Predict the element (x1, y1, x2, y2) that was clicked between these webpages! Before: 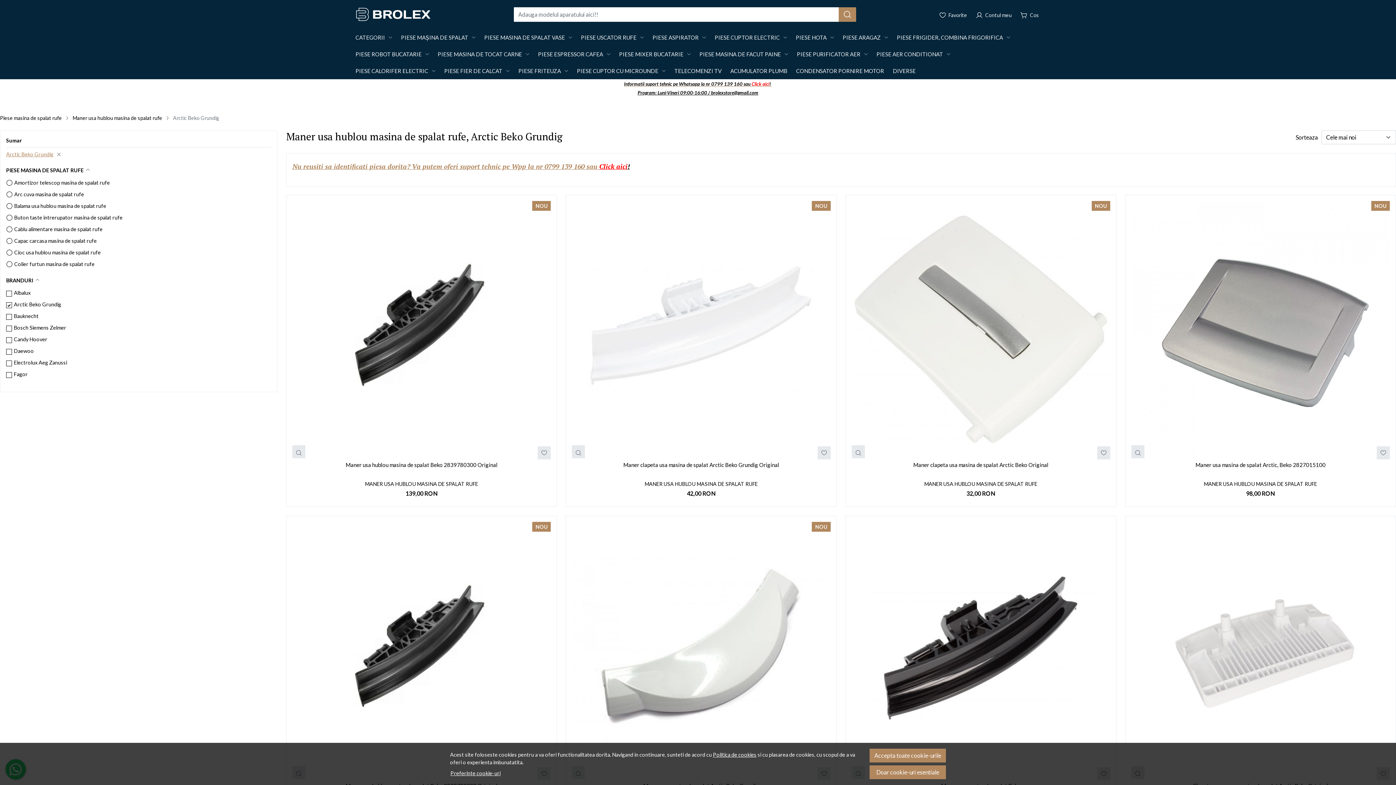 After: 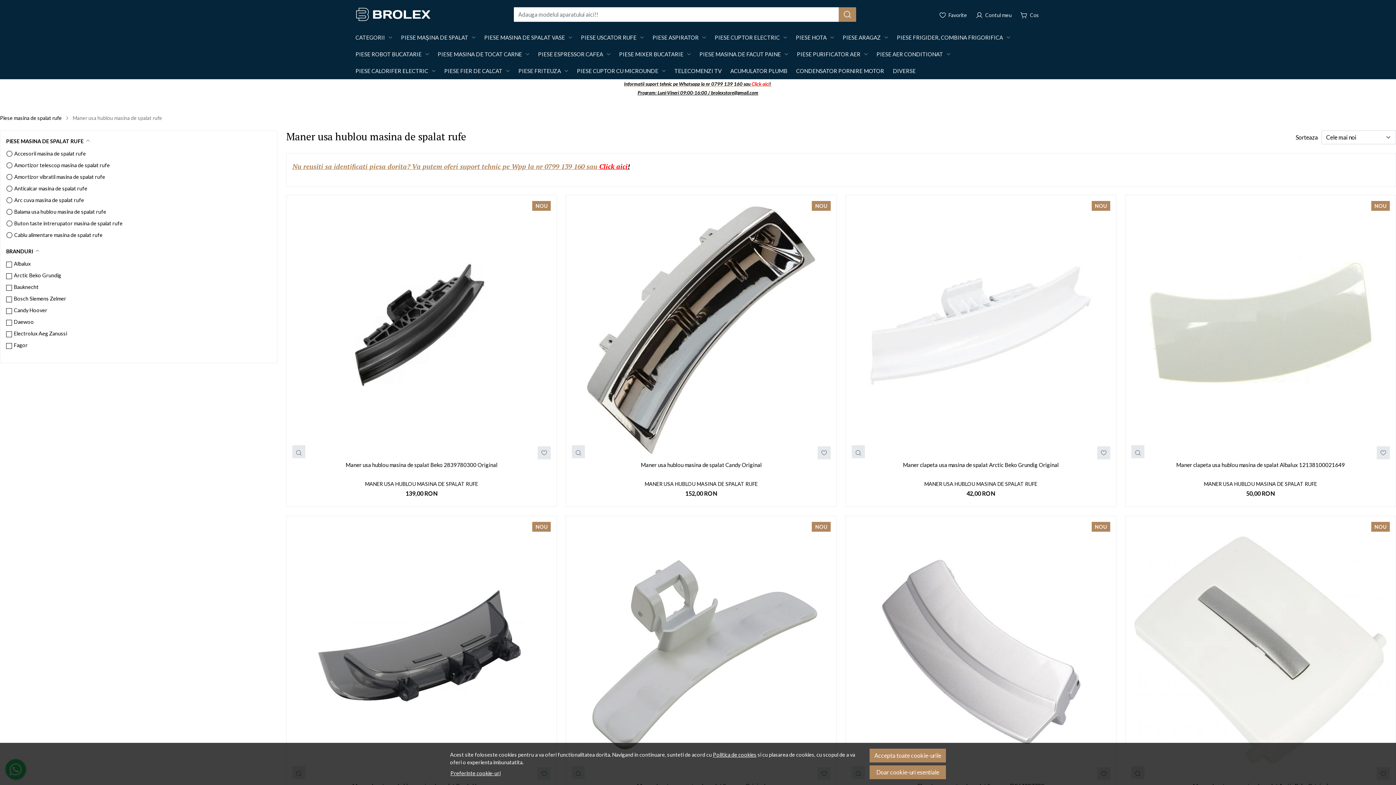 Action: bbox: (644, 480, 757, 488) label: MANER USA HUBLOU MASINA DE SPALAT RUFE